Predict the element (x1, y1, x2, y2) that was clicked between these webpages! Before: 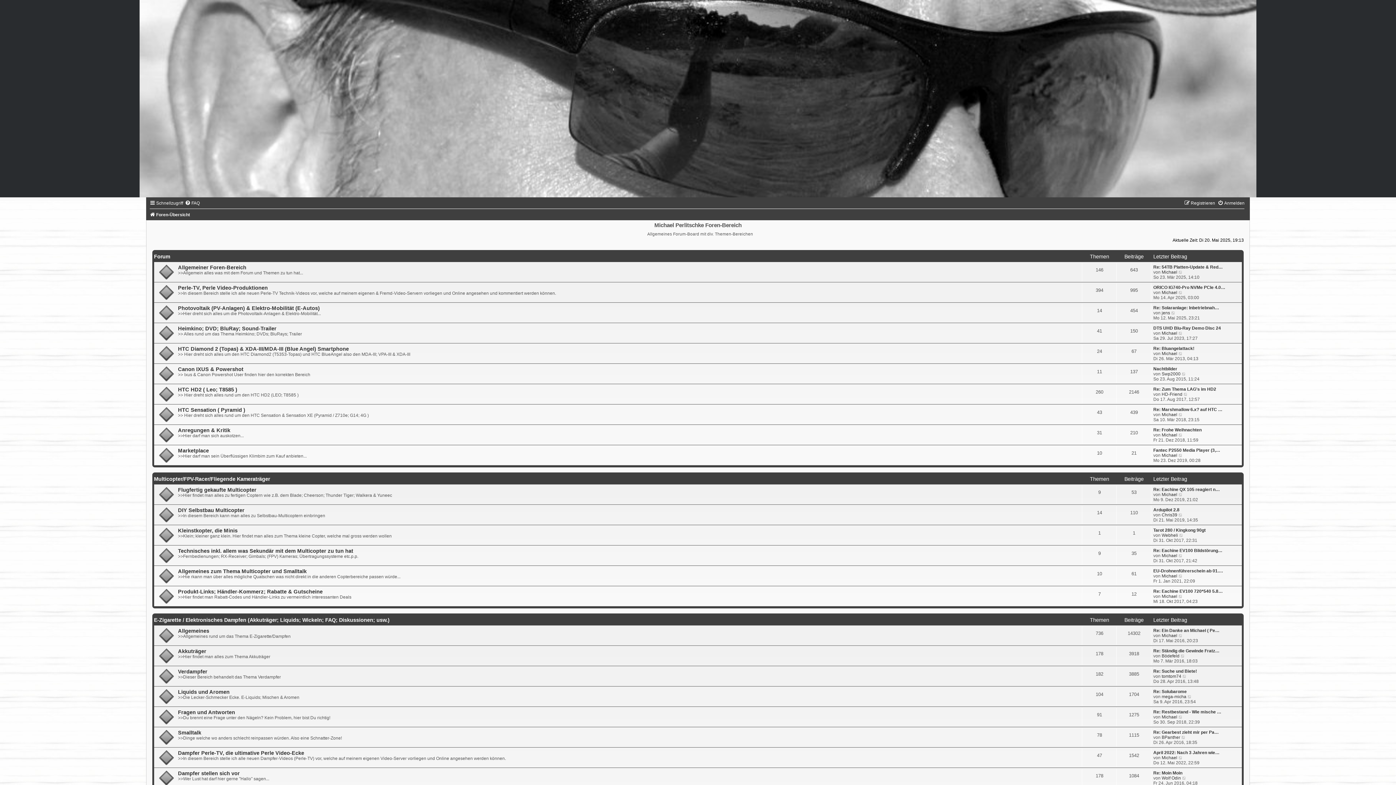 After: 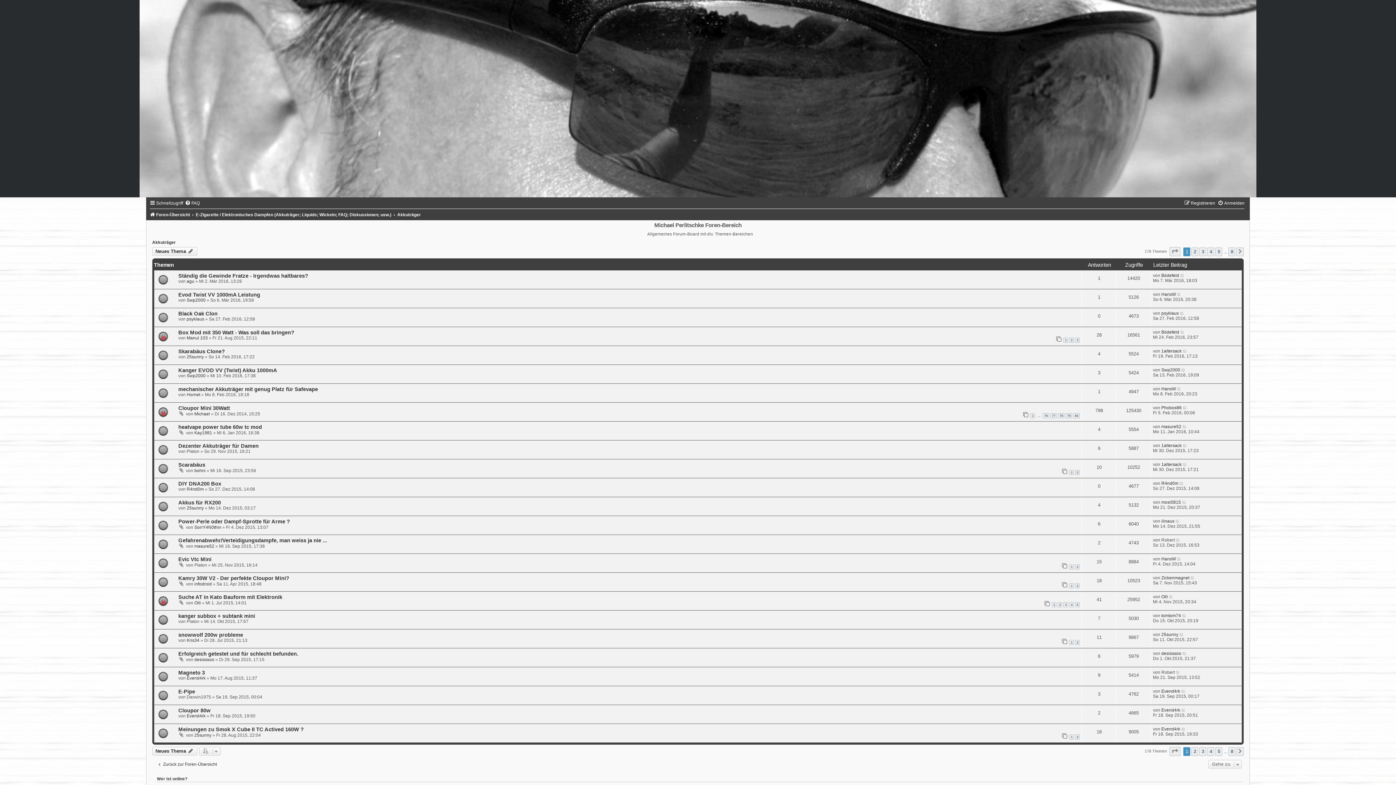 Action: bbox: (178, 648, 206, 654) label: Akkuträger